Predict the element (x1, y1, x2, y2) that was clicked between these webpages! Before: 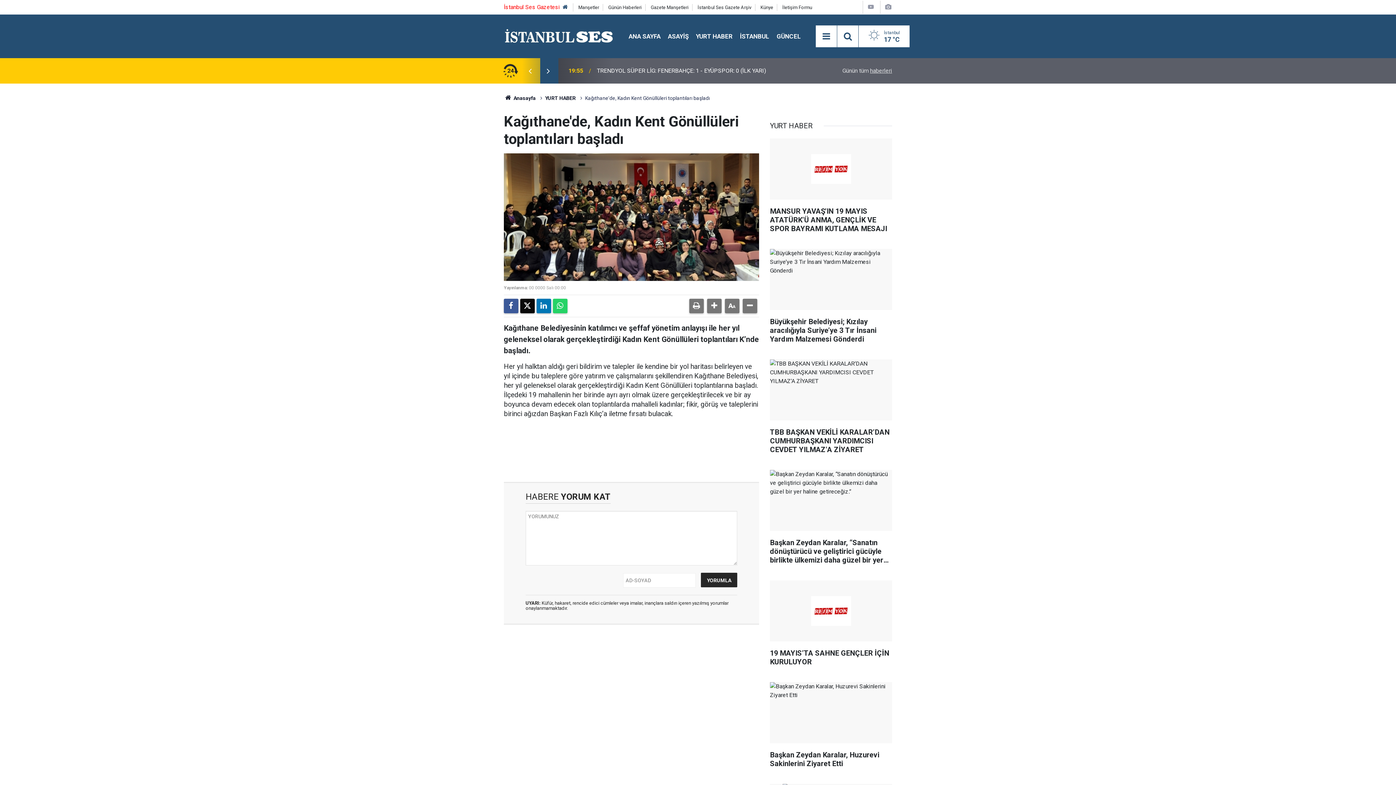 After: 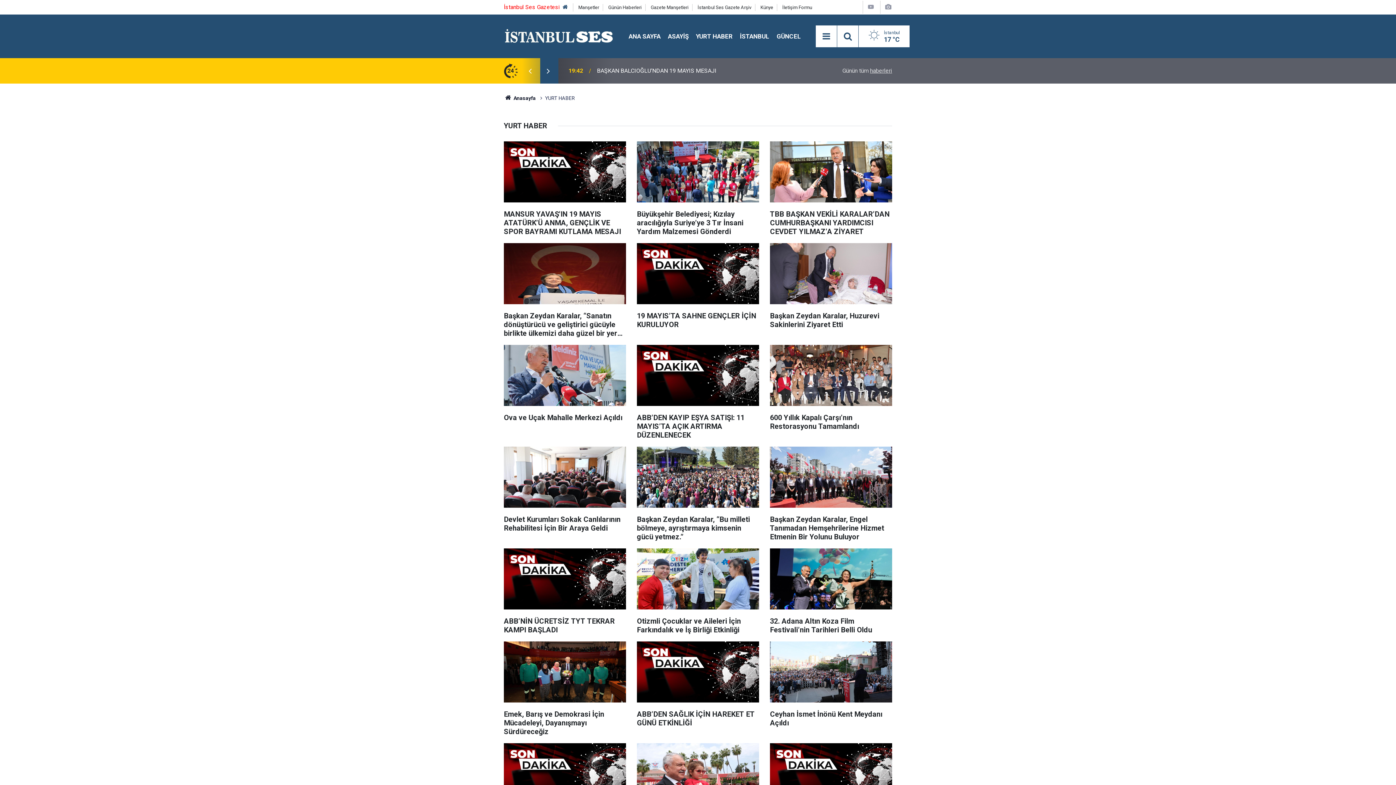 Action: label: YURT HABER bbox: (692, 32, 736, 39)